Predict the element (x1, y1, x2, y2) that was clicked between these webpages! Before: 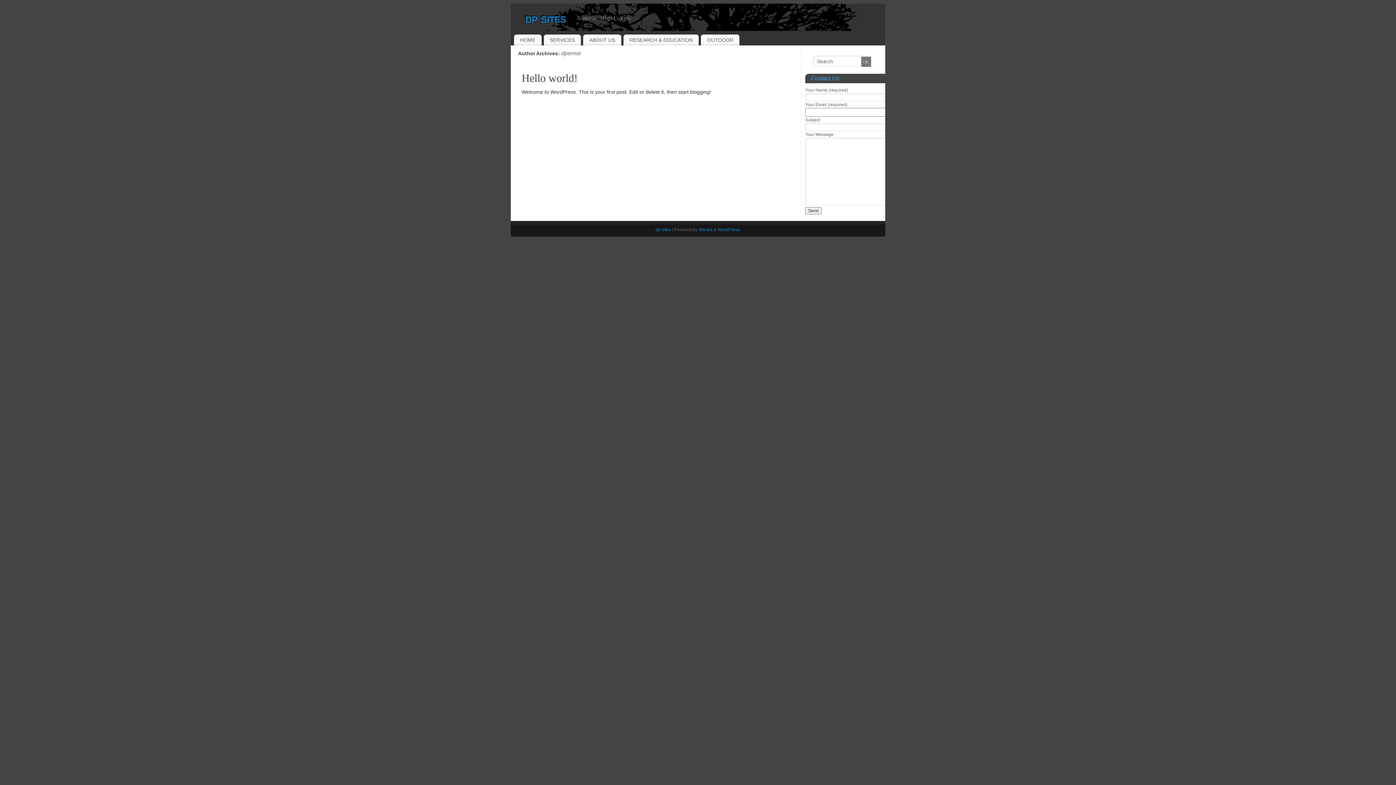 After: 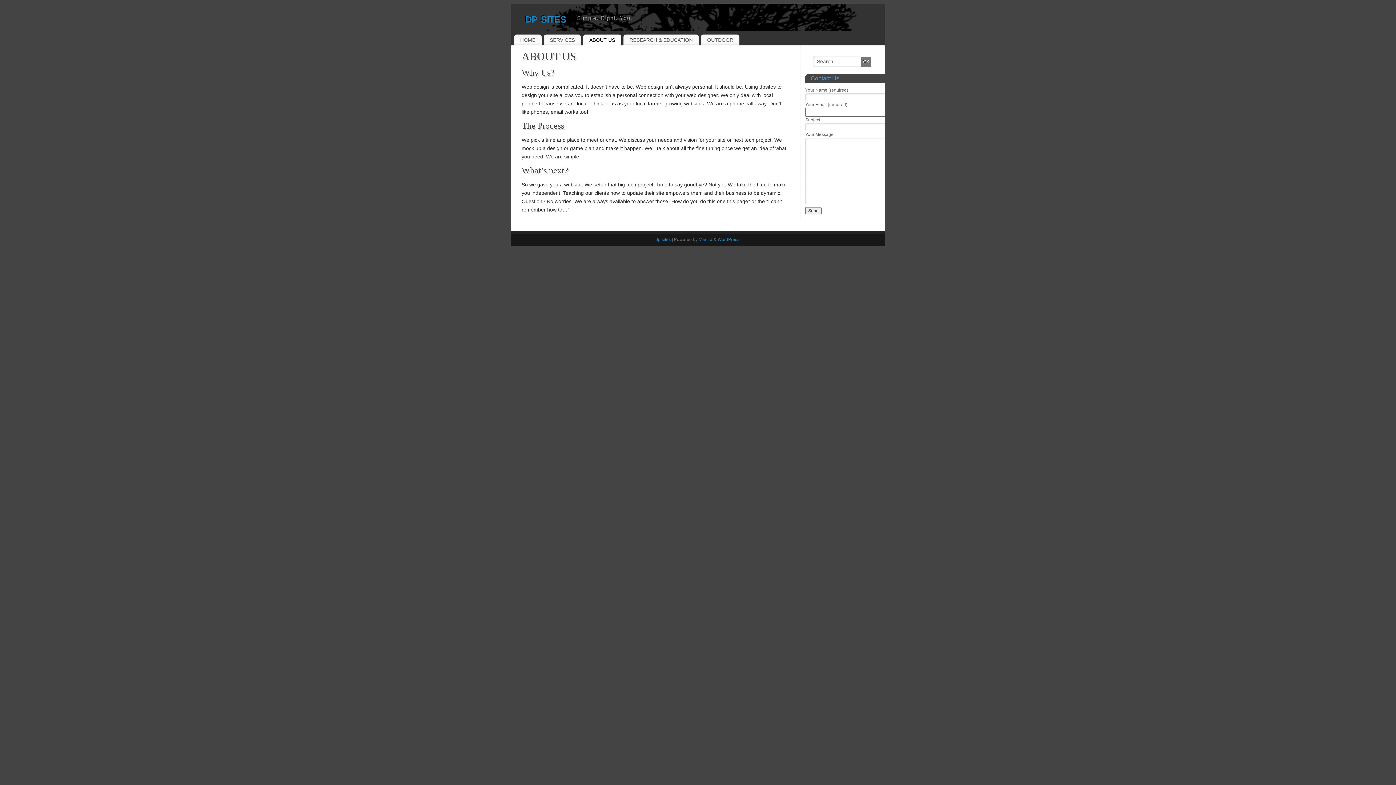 Action: label: ABOUT US bbox: (583, 35, 621, 44)